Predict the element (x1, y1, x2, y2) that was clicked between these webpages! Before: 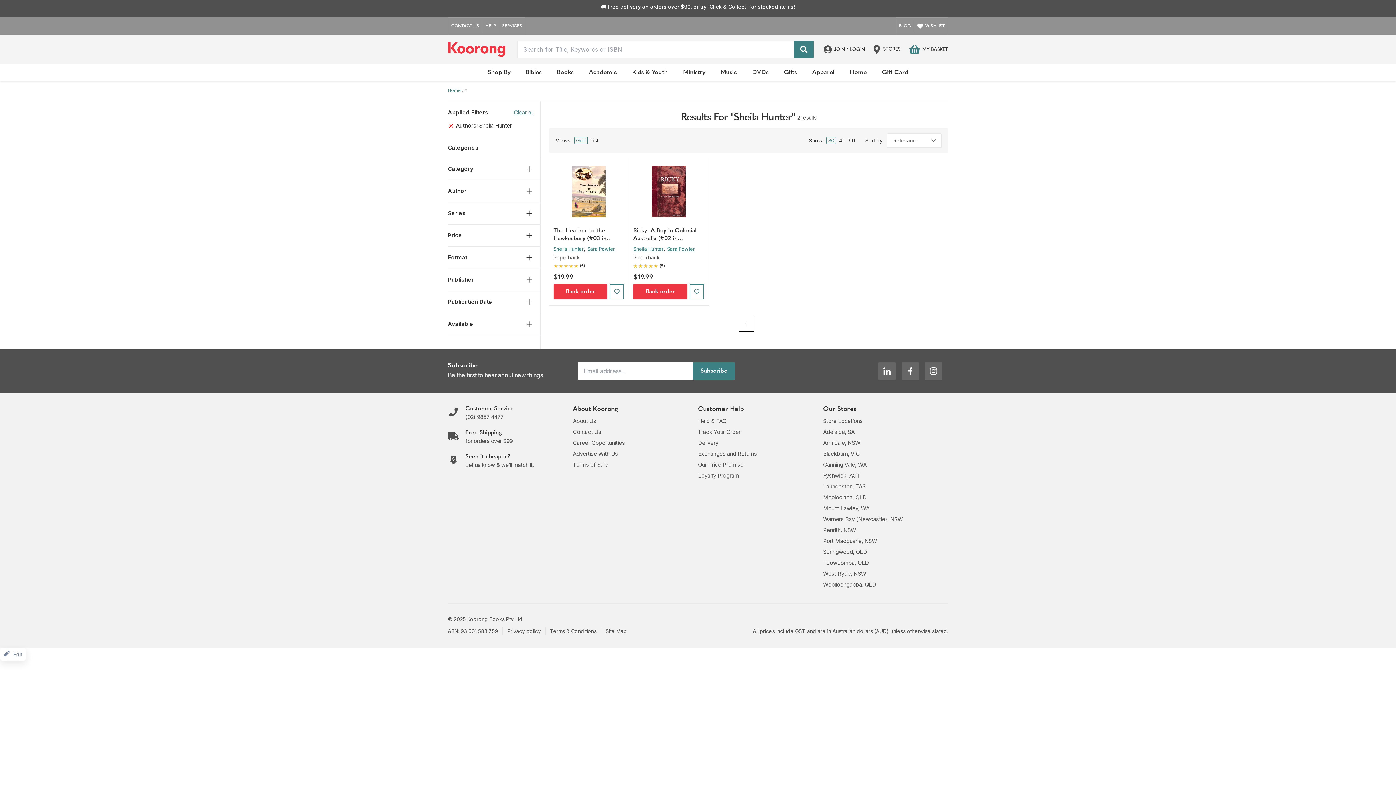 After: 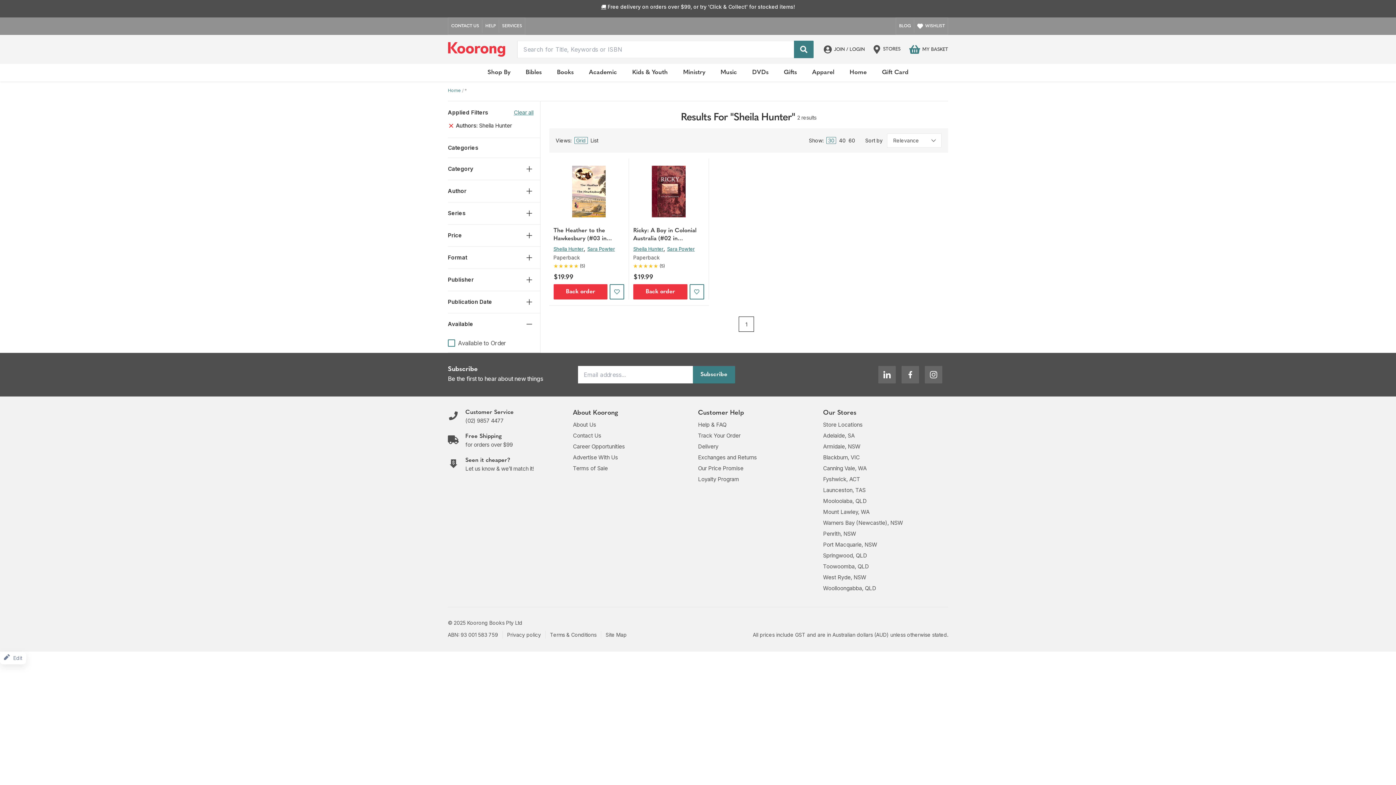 Action: bbox: (448, 313, 540, 335) label: Available